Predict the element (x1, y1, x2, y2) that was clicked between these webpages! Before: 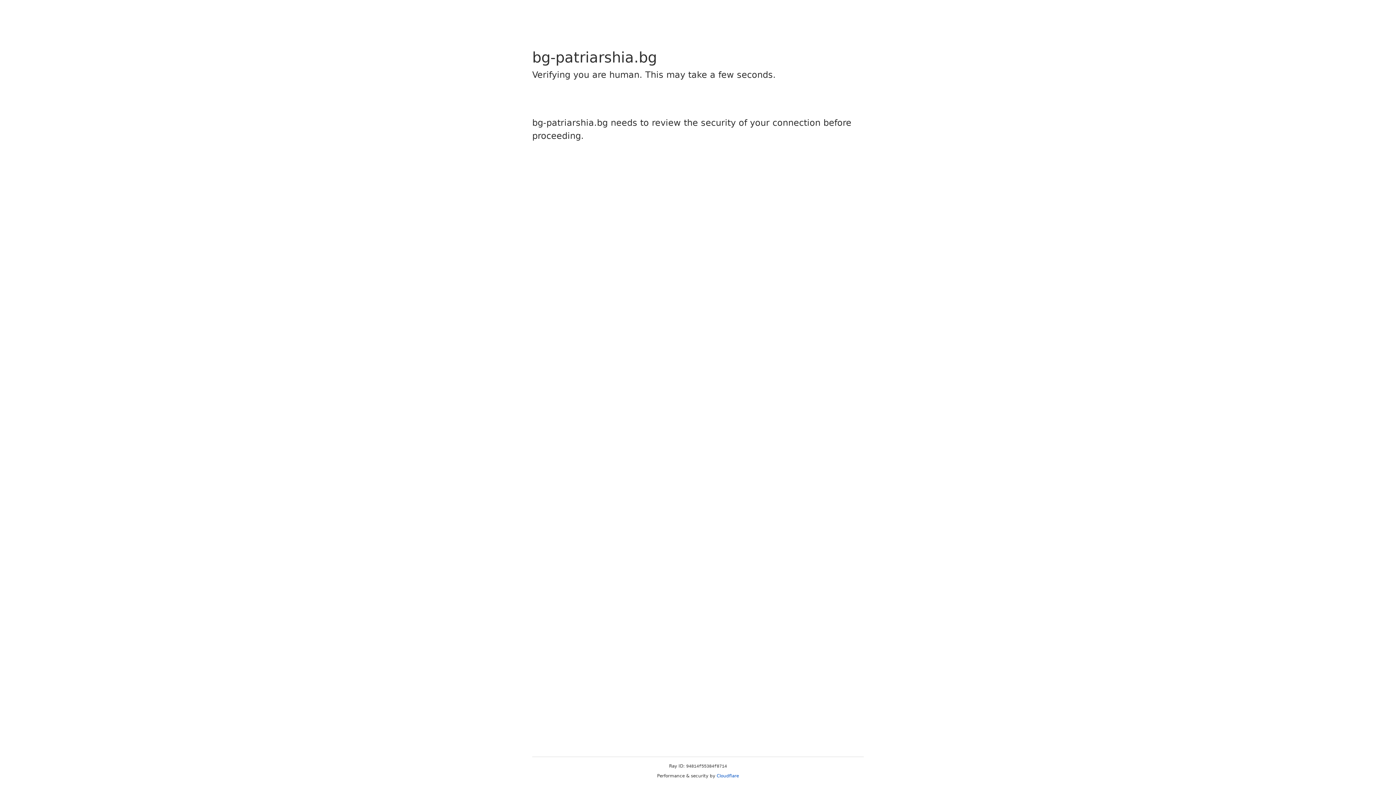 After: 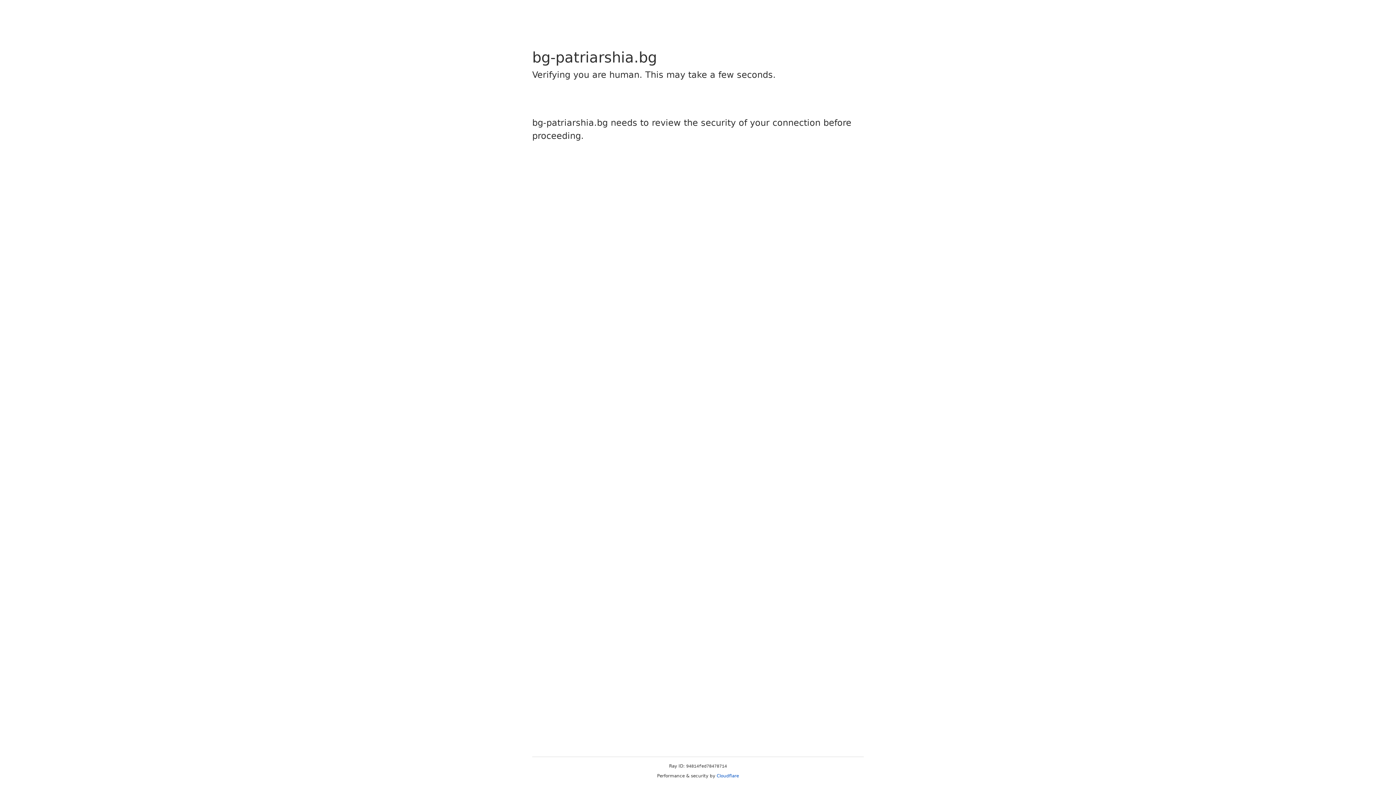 Action: bbox: (716, 773, 739, 778) label: Cloudflare